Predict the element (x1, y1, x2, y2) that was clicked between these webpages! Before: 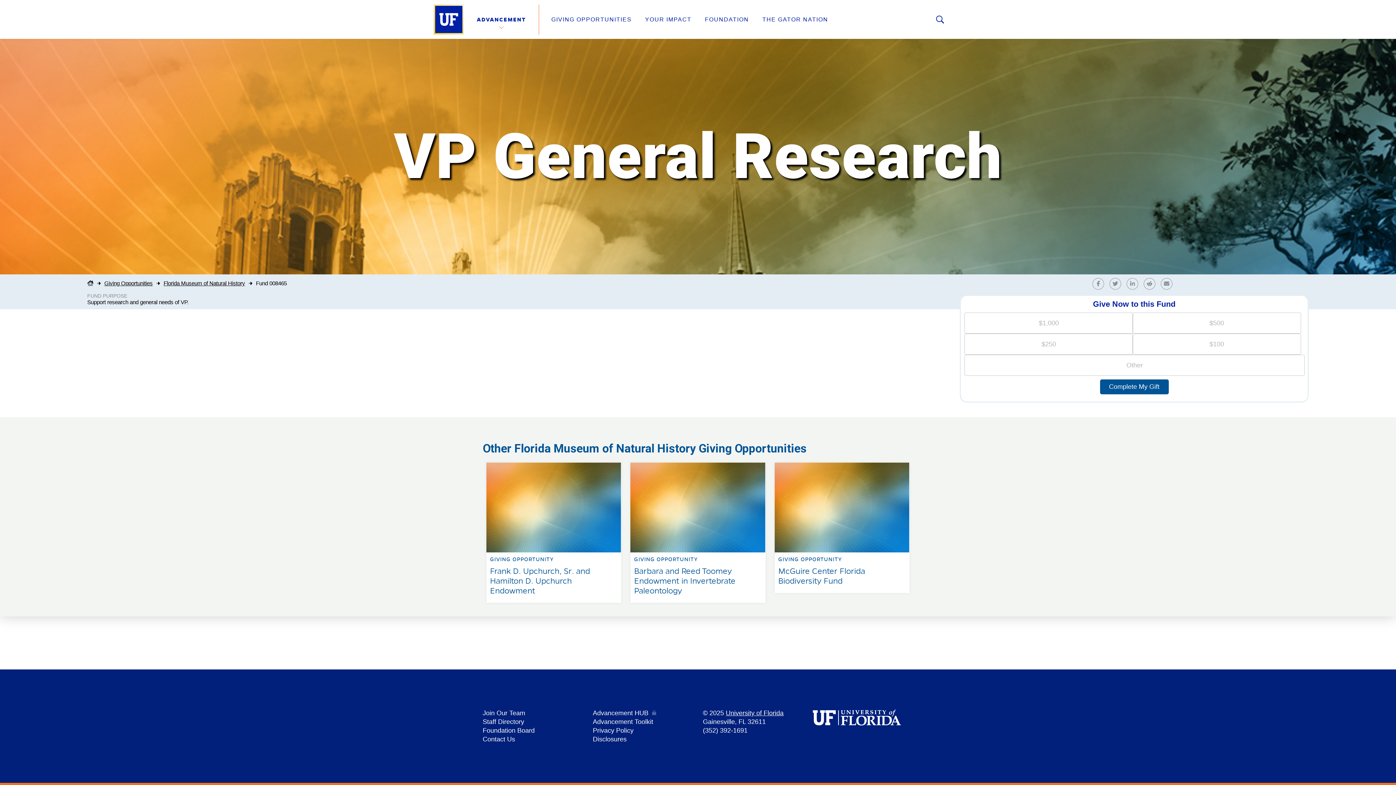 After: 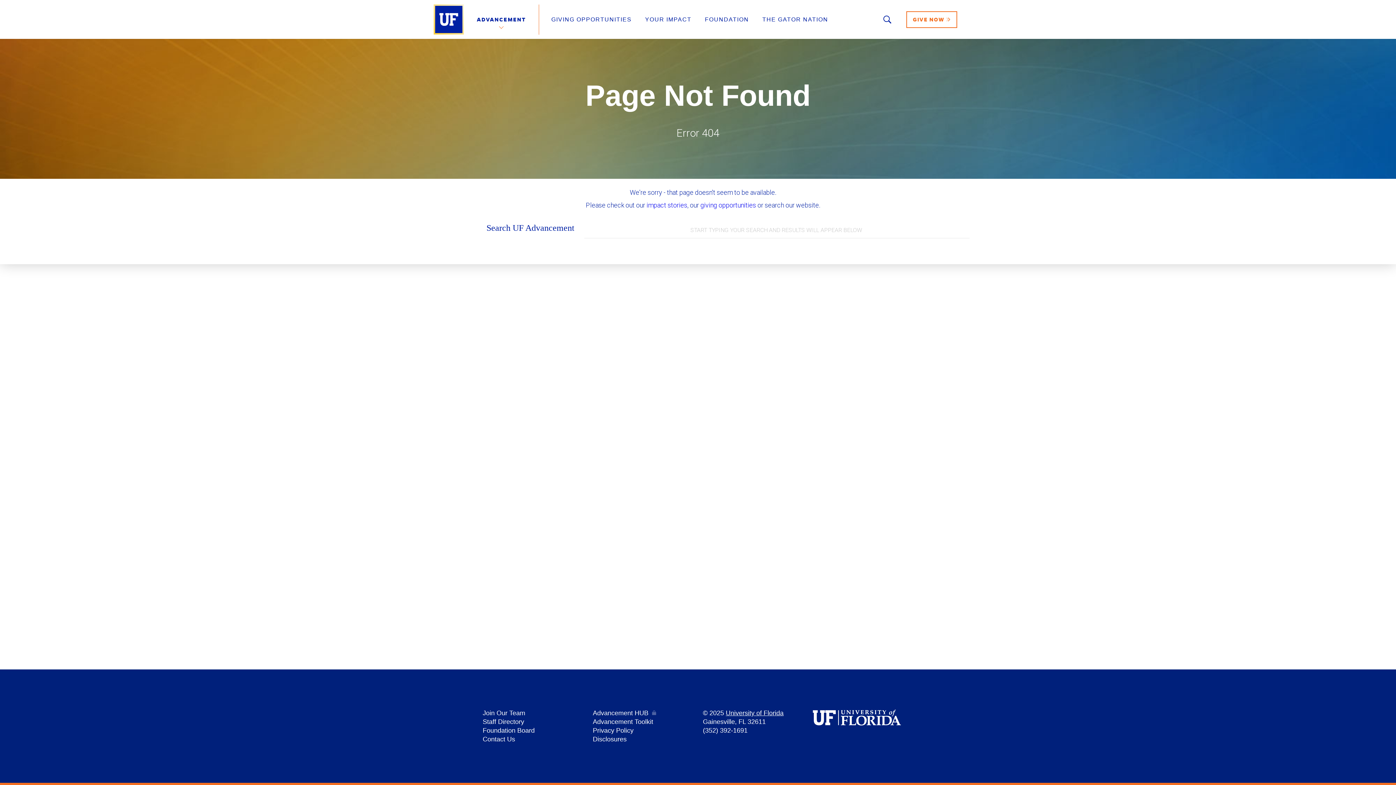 Action: label: Staff Directory bbox: (482, 718, 524, 725)